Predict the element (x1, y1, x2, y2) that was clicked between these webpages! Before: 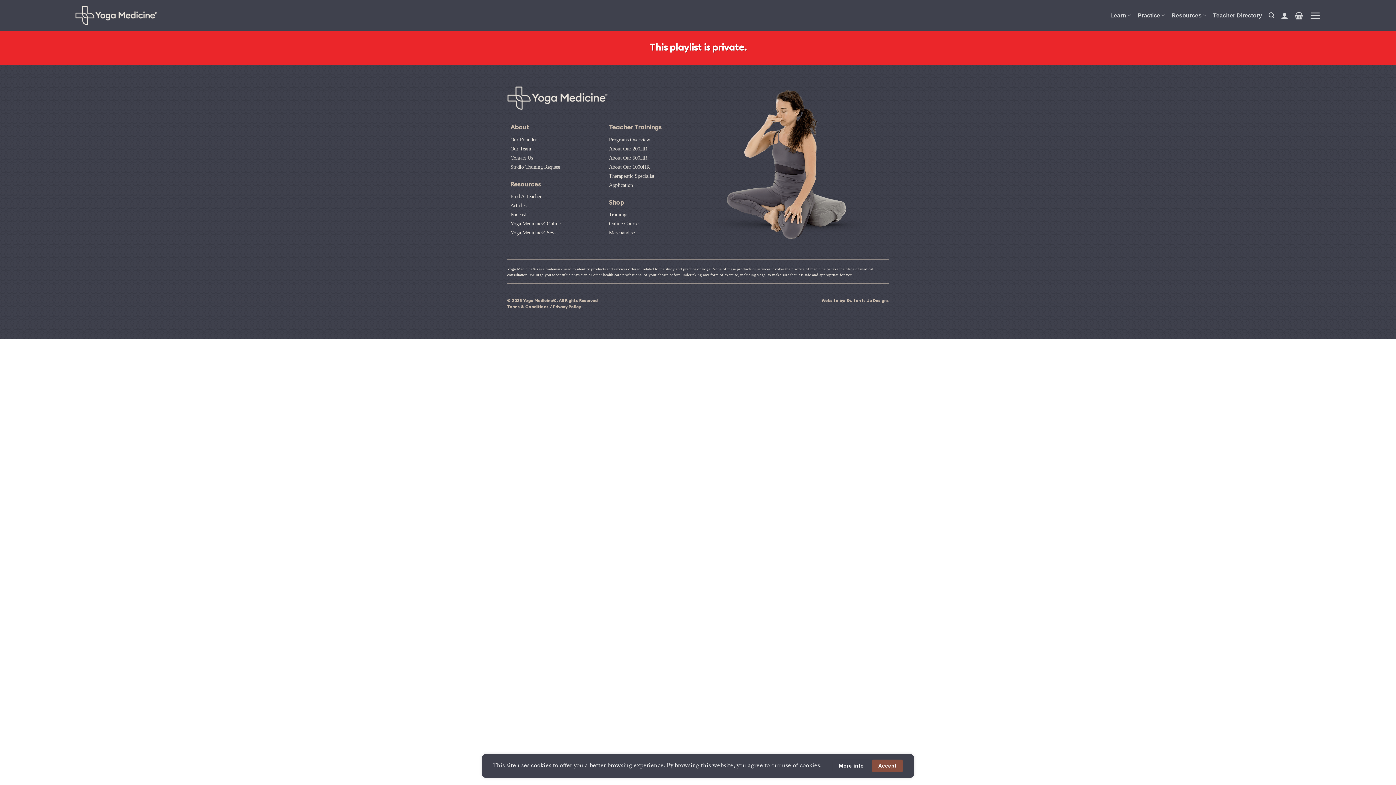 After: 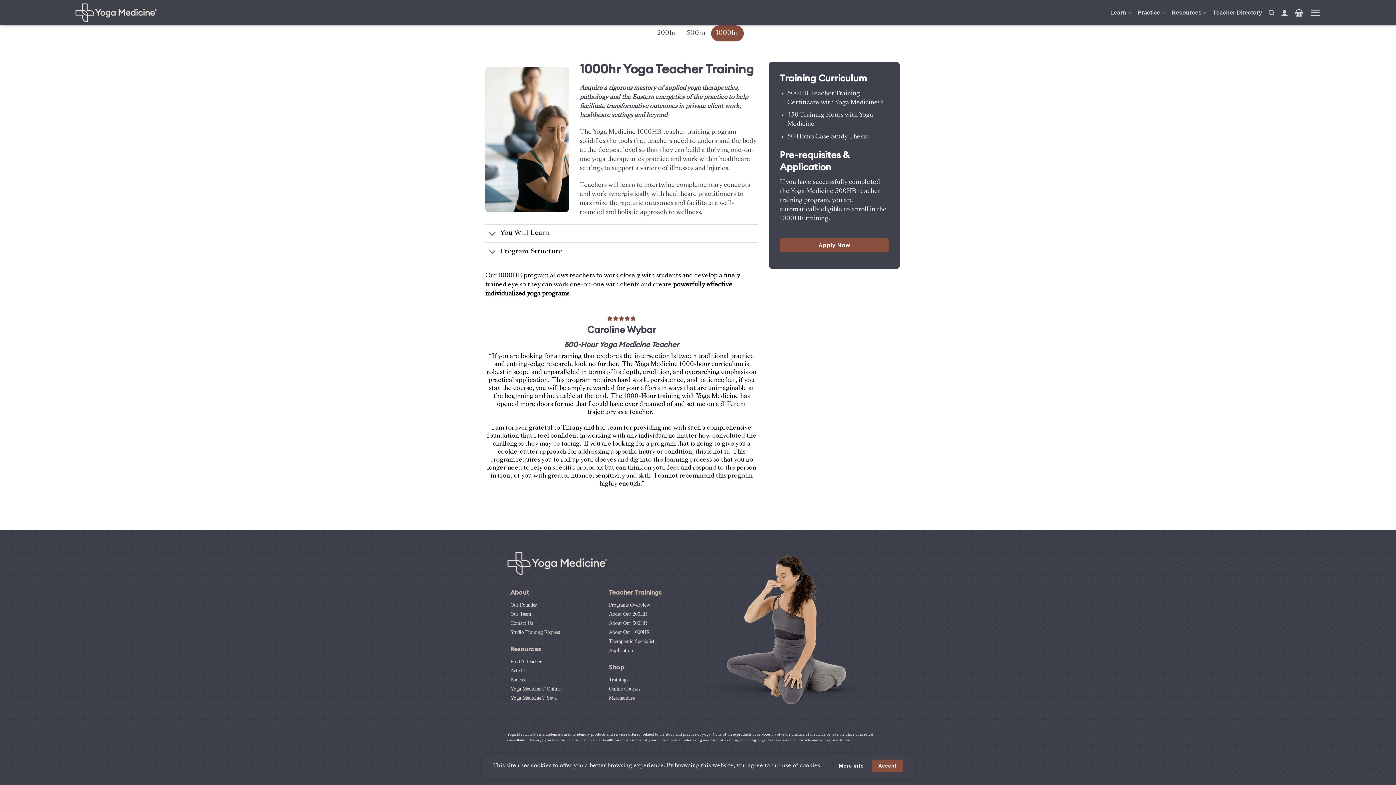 Action: label: About Our 1000HR bbox: (609, 163, 649, 169)